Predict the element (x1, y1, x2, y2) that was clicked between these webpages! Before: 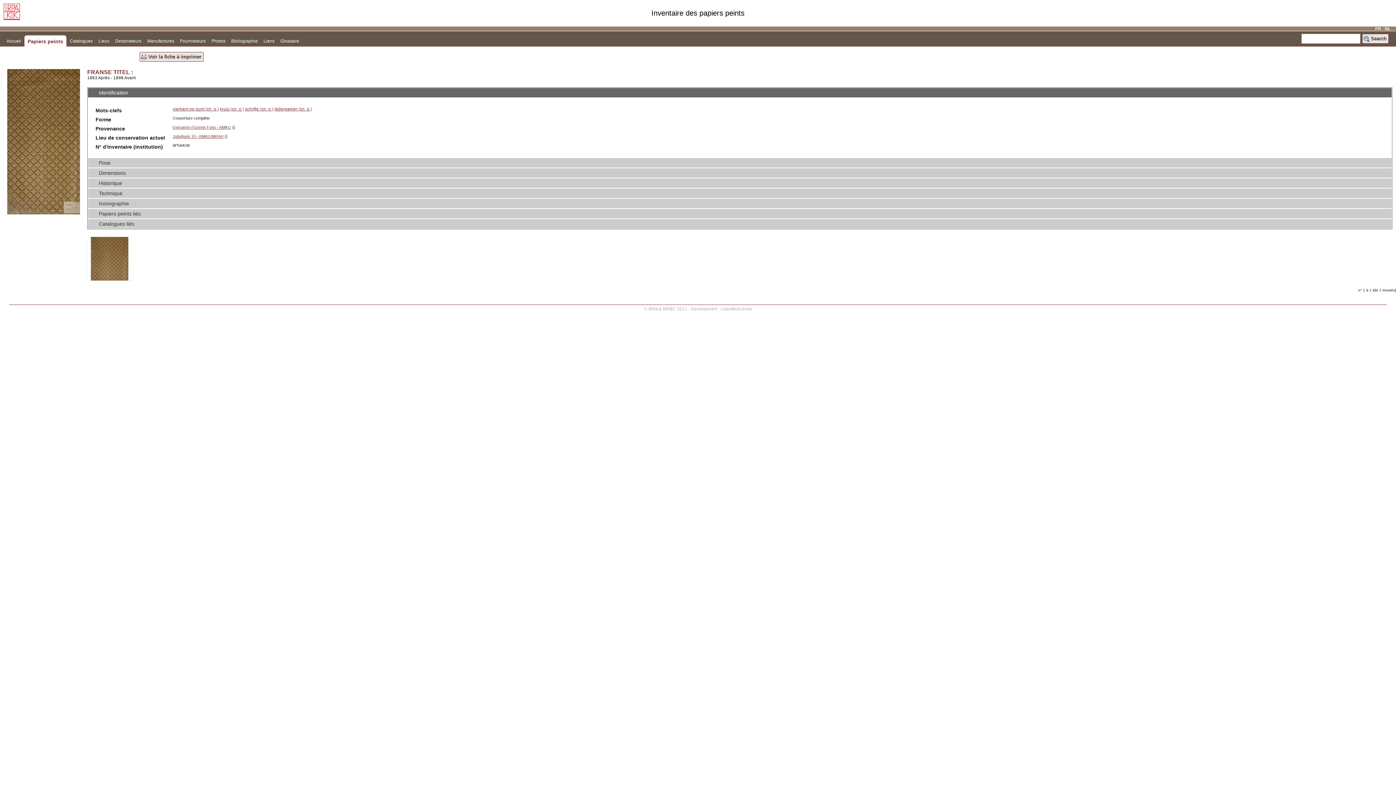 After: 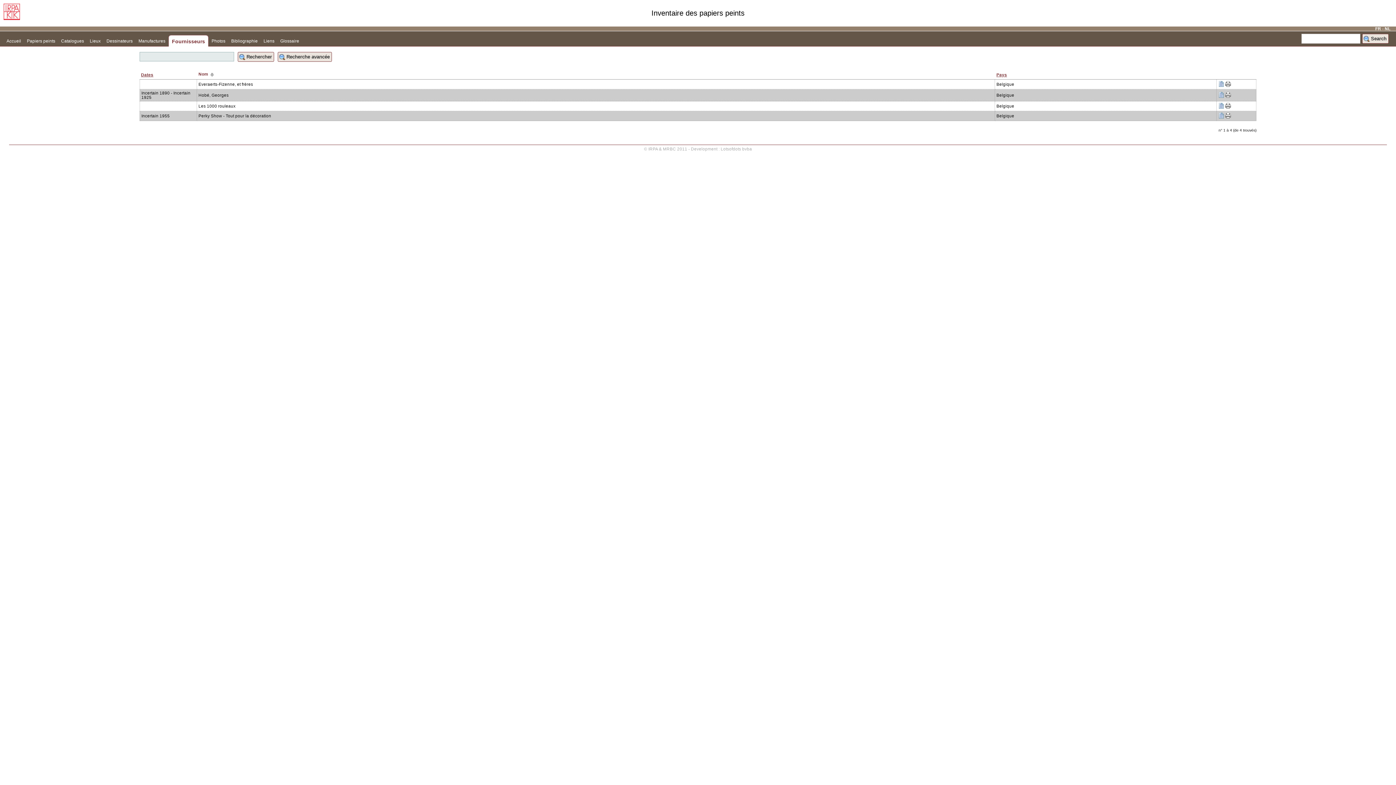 Action: label: Fournisseurs bbox: (177, 34, 208, 45)